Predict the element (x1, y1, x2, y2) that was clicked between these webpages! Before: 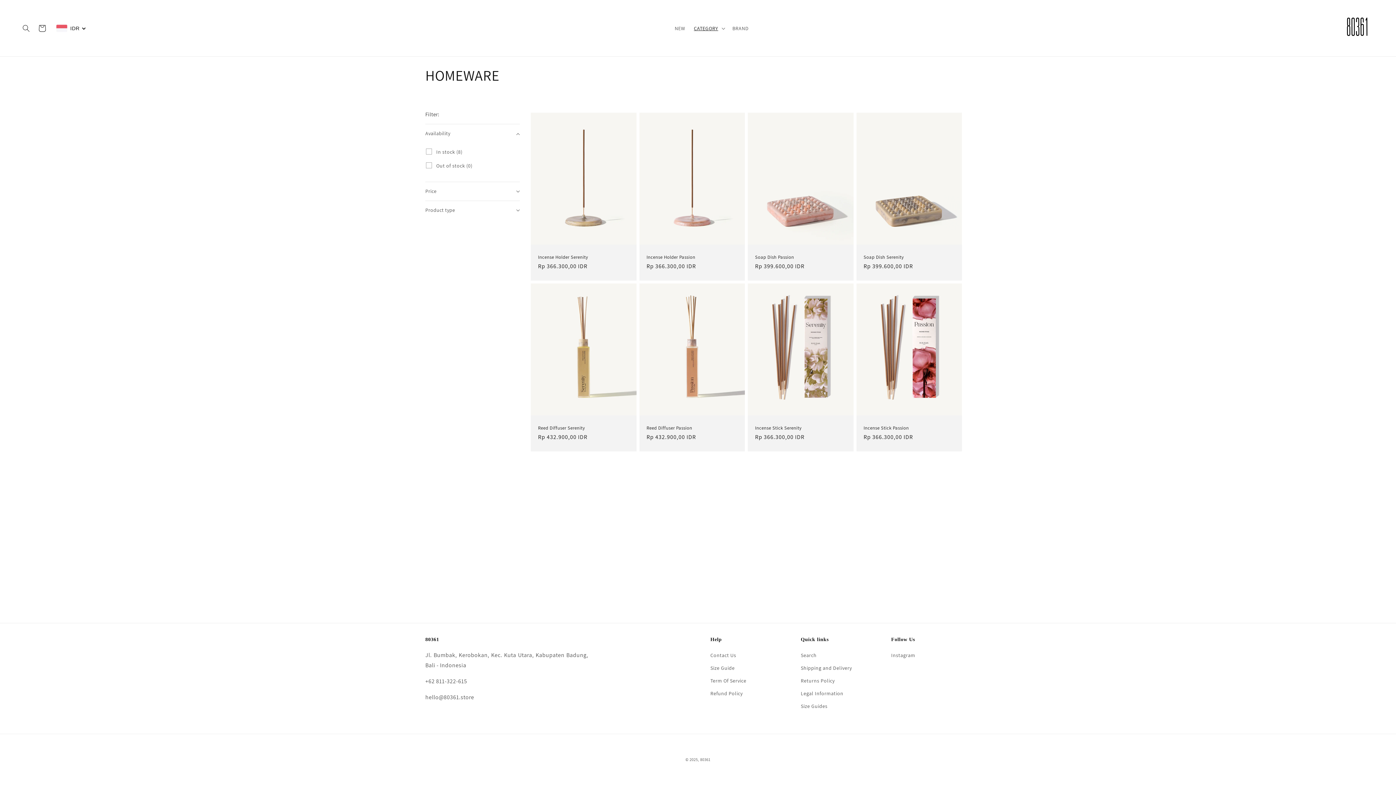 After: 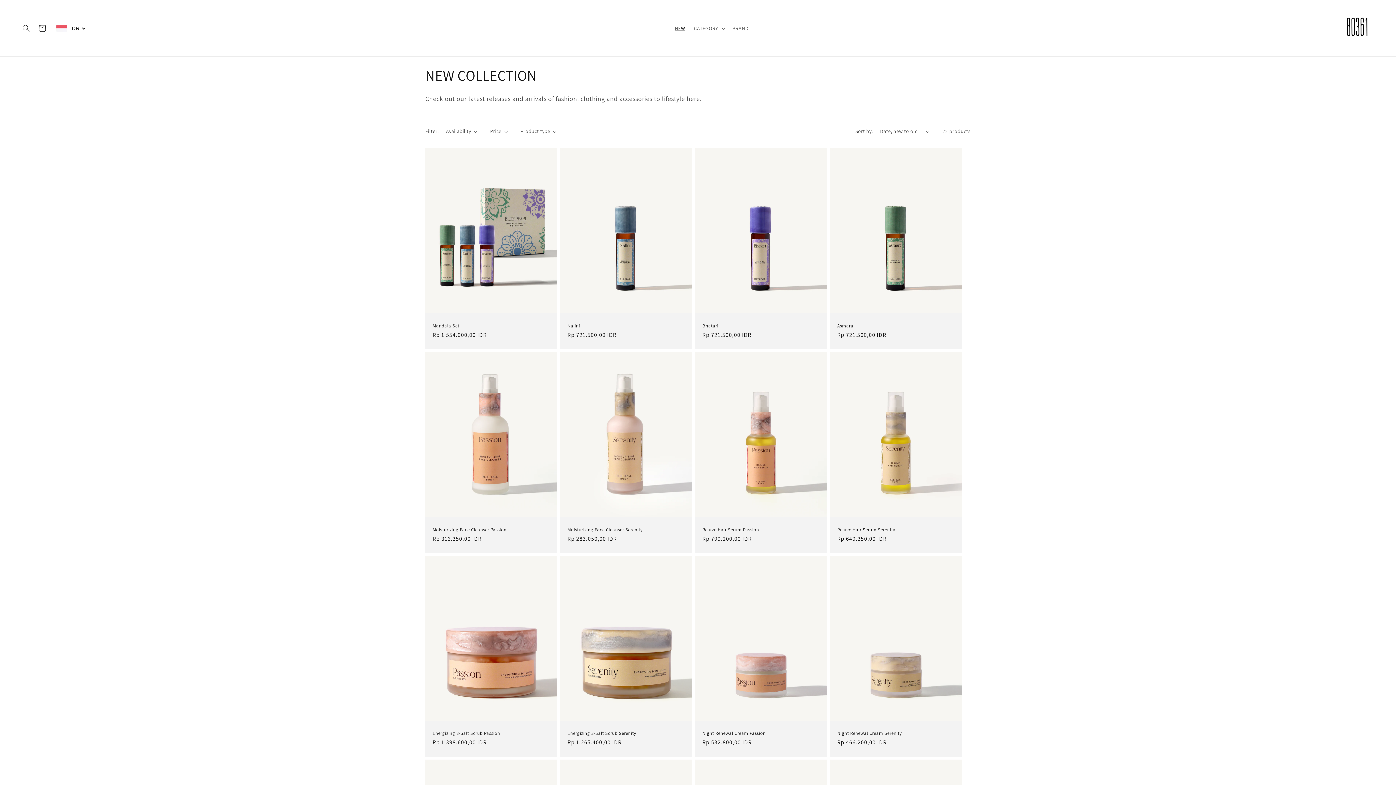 Action: bbox: (670, 20, 689, 35) label: NEW